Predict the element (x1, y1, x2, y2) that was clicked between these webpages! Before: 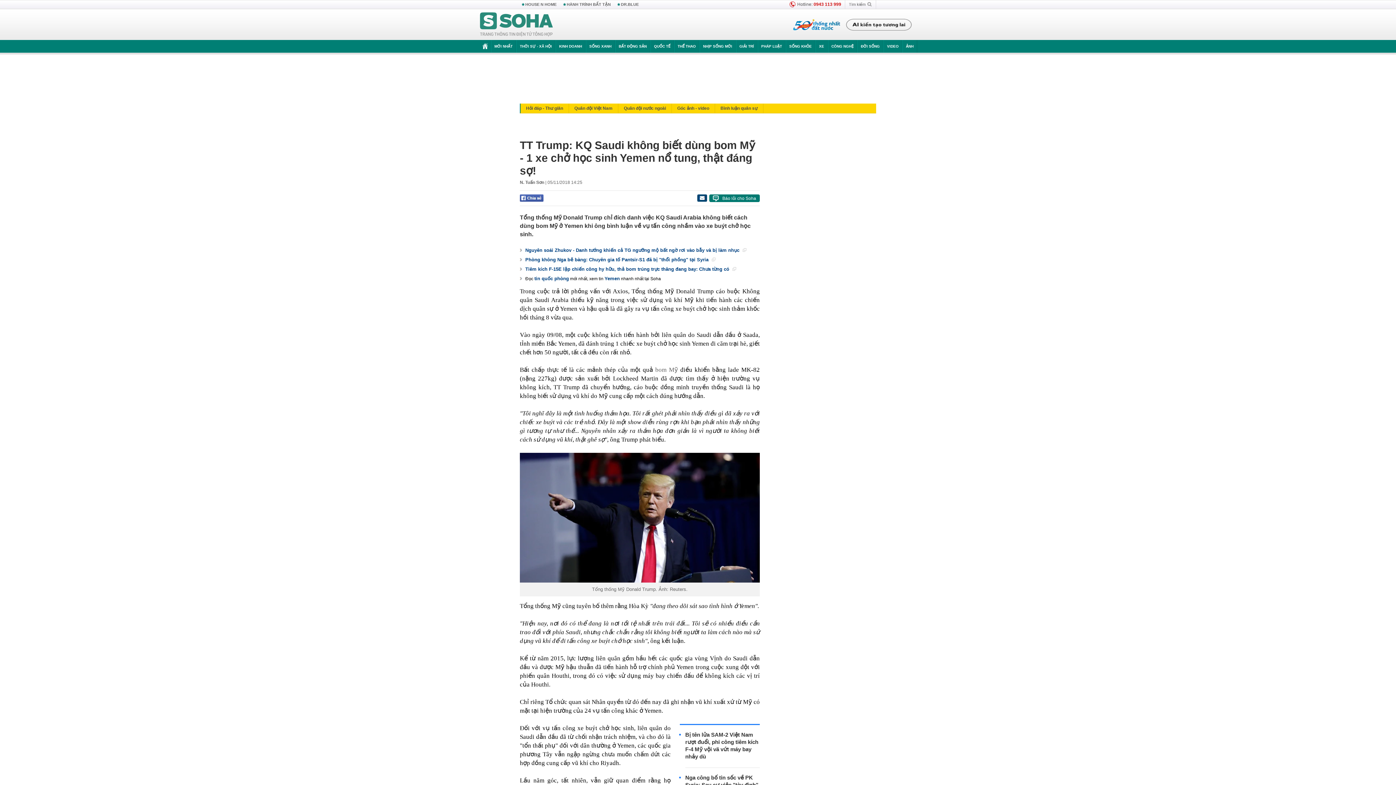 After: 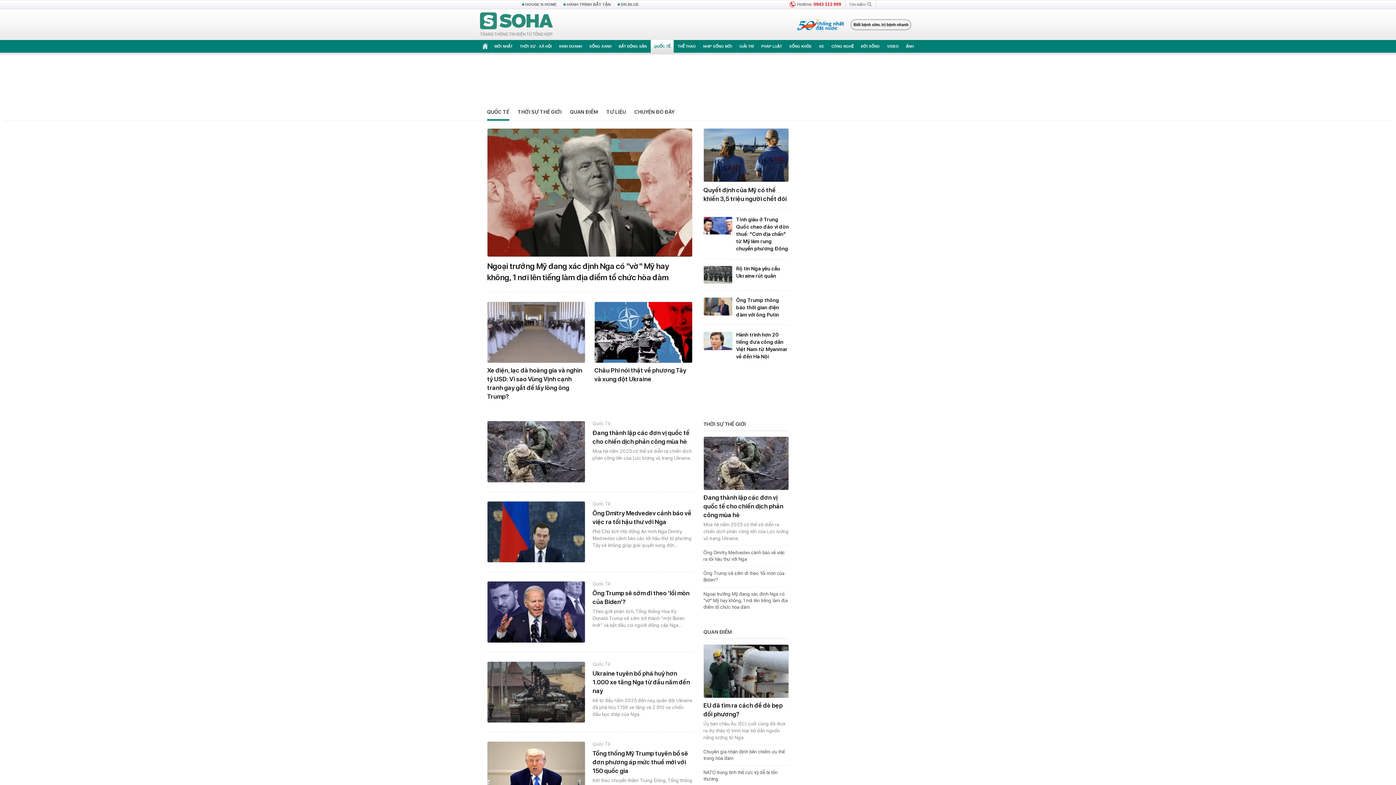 Action: bbox: (534, 274, 569, 283) label: tin quốc phòng